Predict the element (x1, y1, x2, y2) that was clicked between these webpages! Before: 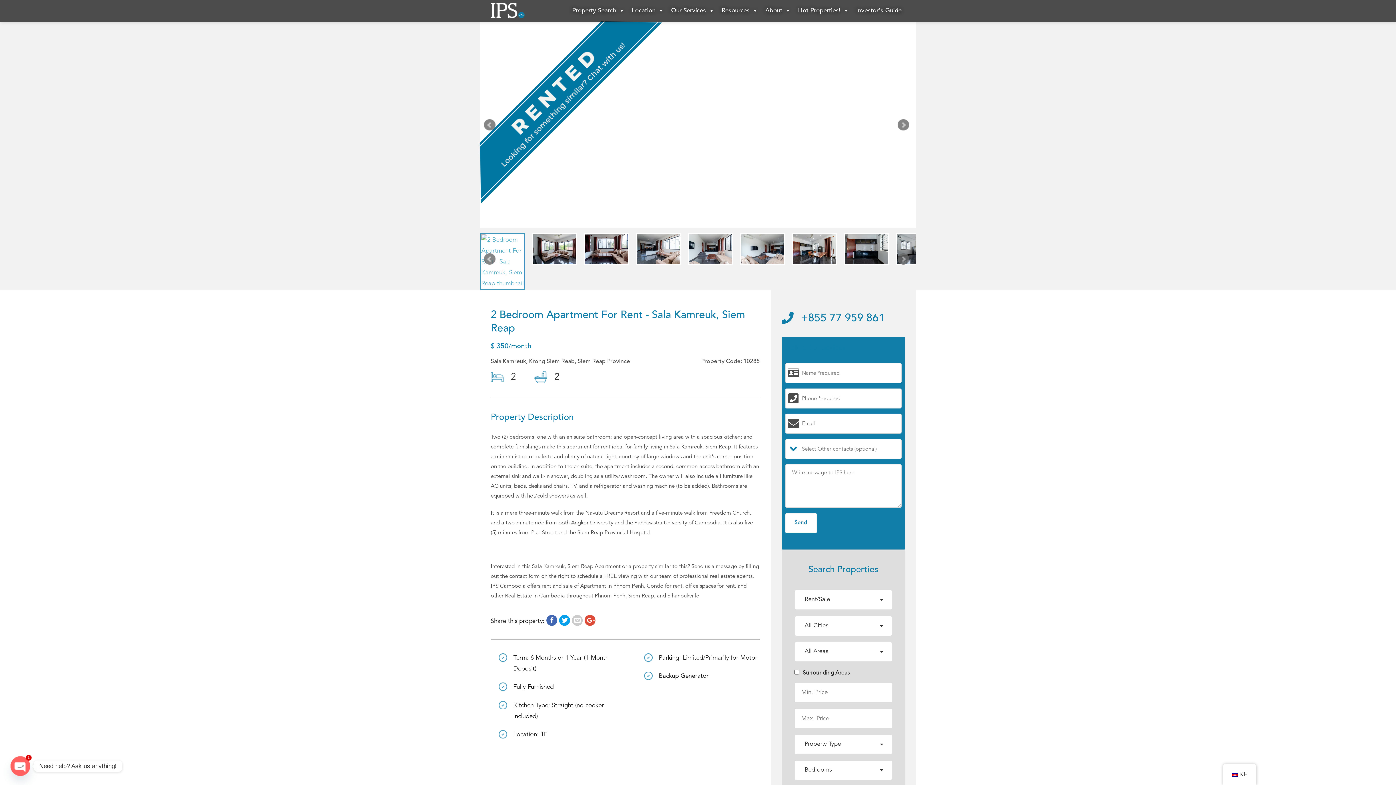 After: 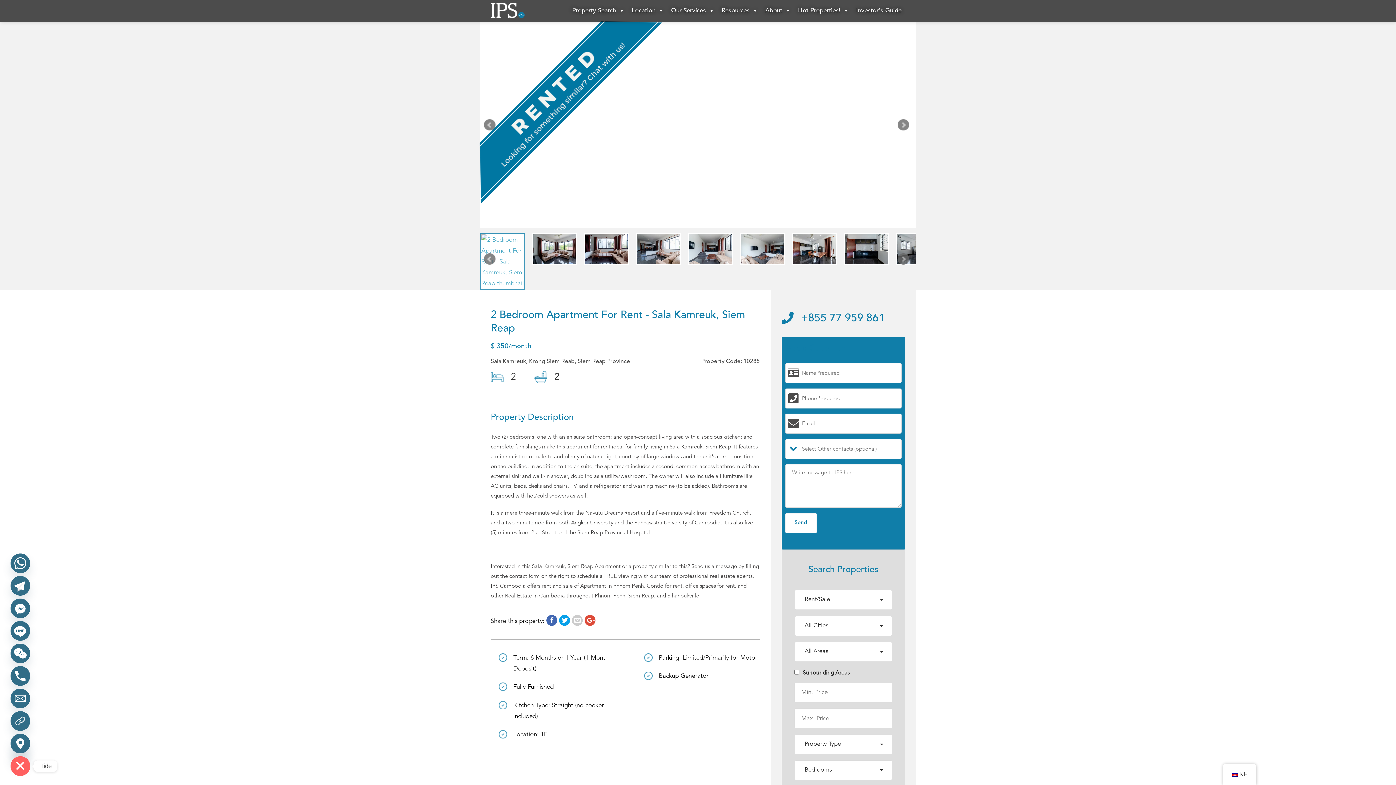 Action: label: Open chaty bbox: (10, 756, 30, 776)